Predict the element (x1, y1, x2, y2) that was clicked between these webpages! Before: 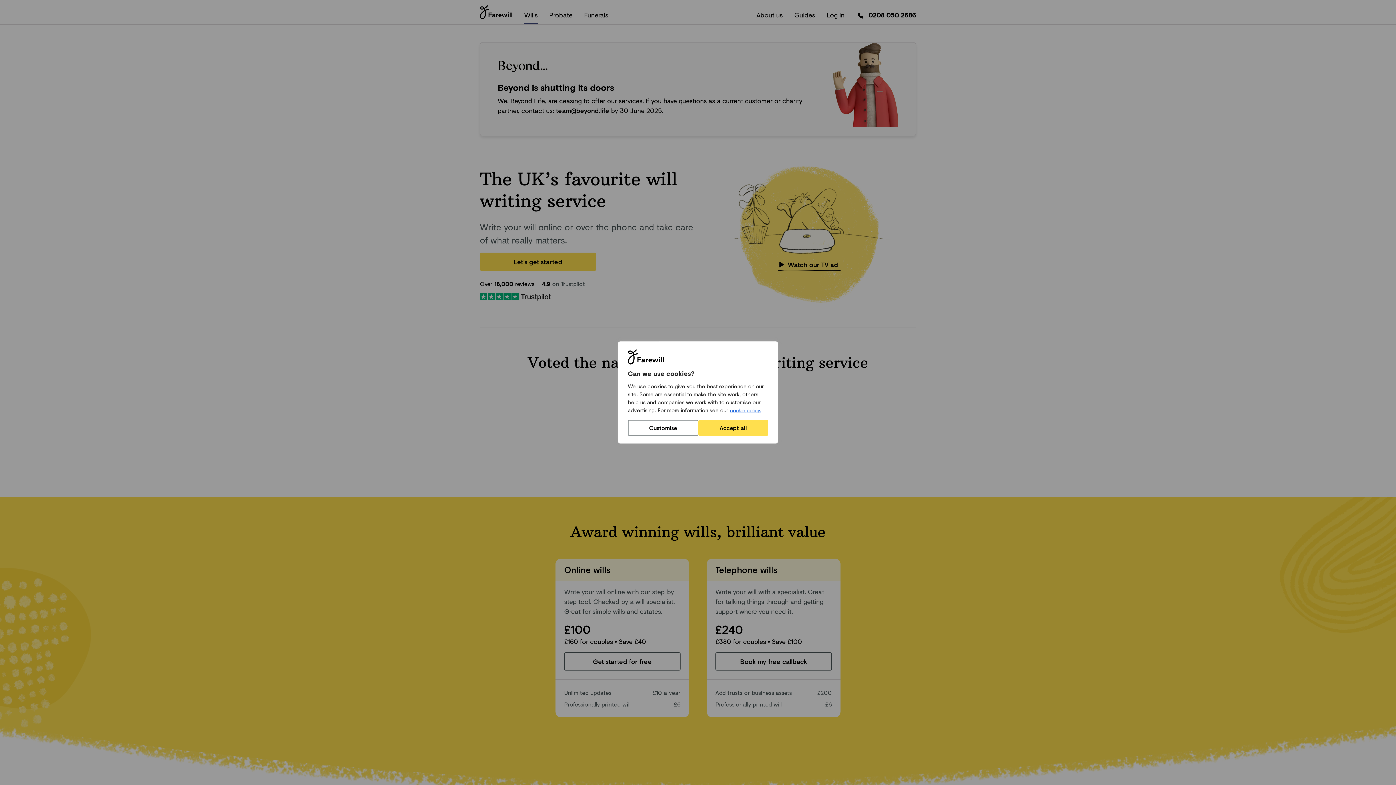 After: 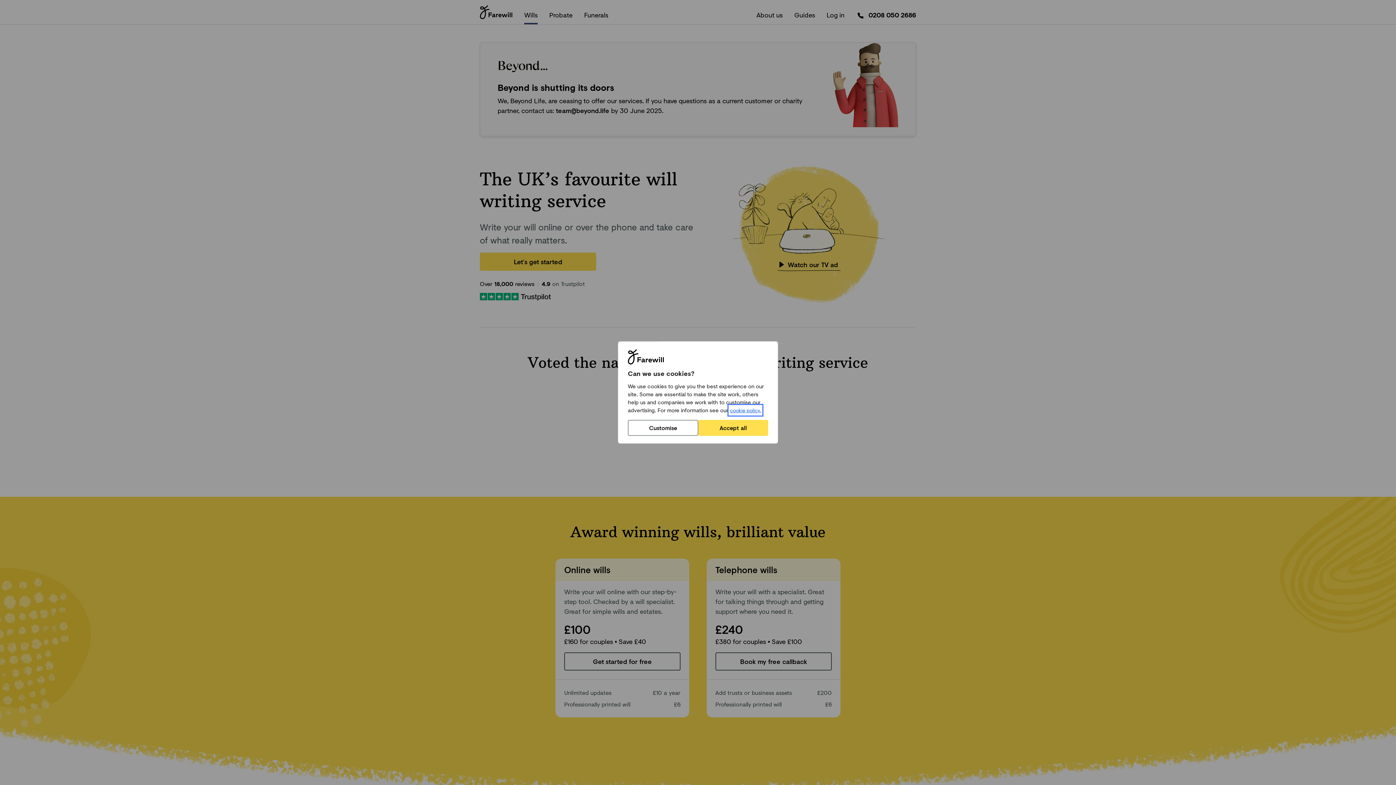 Action: label: cookie policy. bbox: (729, 406, 761, 414)